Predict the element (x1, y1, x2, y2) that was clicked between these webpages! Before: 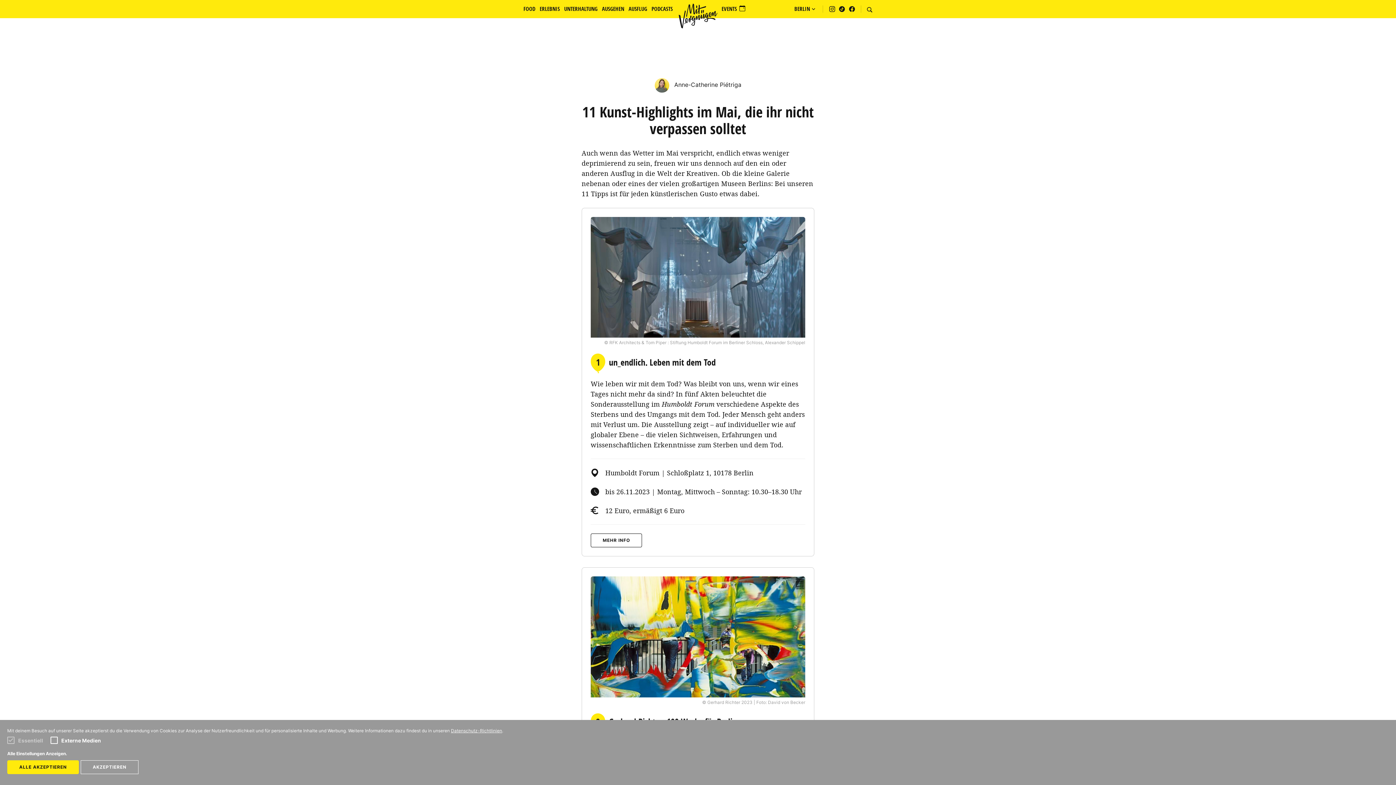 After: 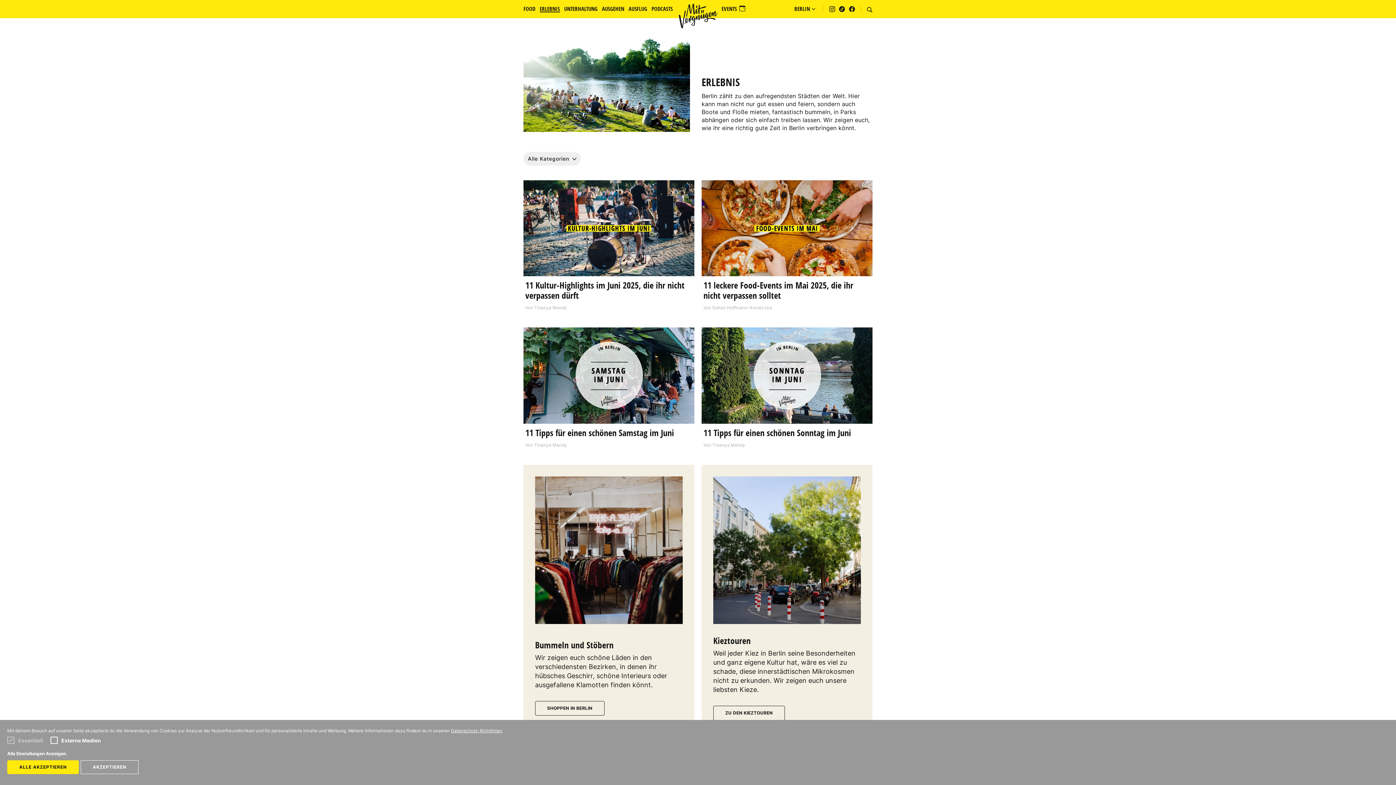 Action: label: ERLEBNIS bbox: (535, 0, 564, 18)